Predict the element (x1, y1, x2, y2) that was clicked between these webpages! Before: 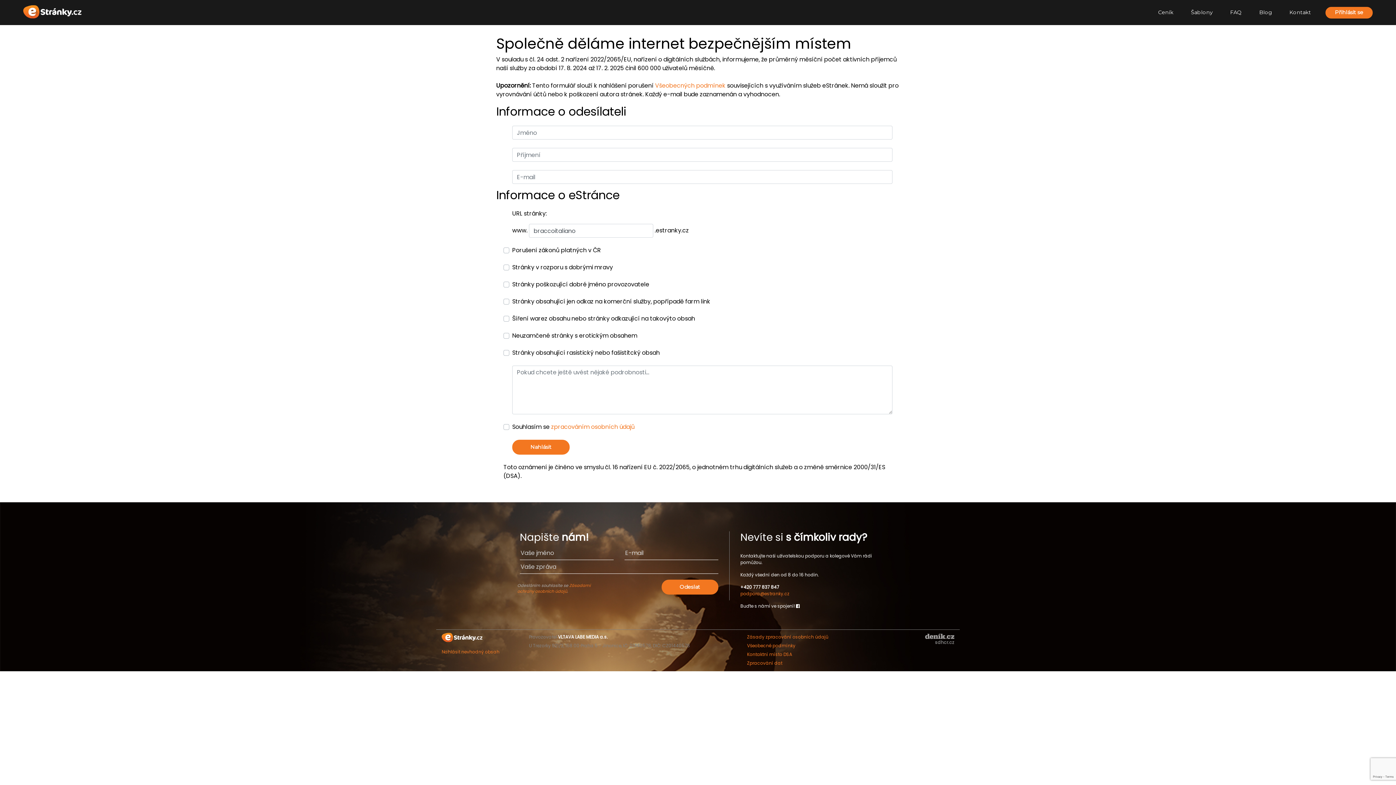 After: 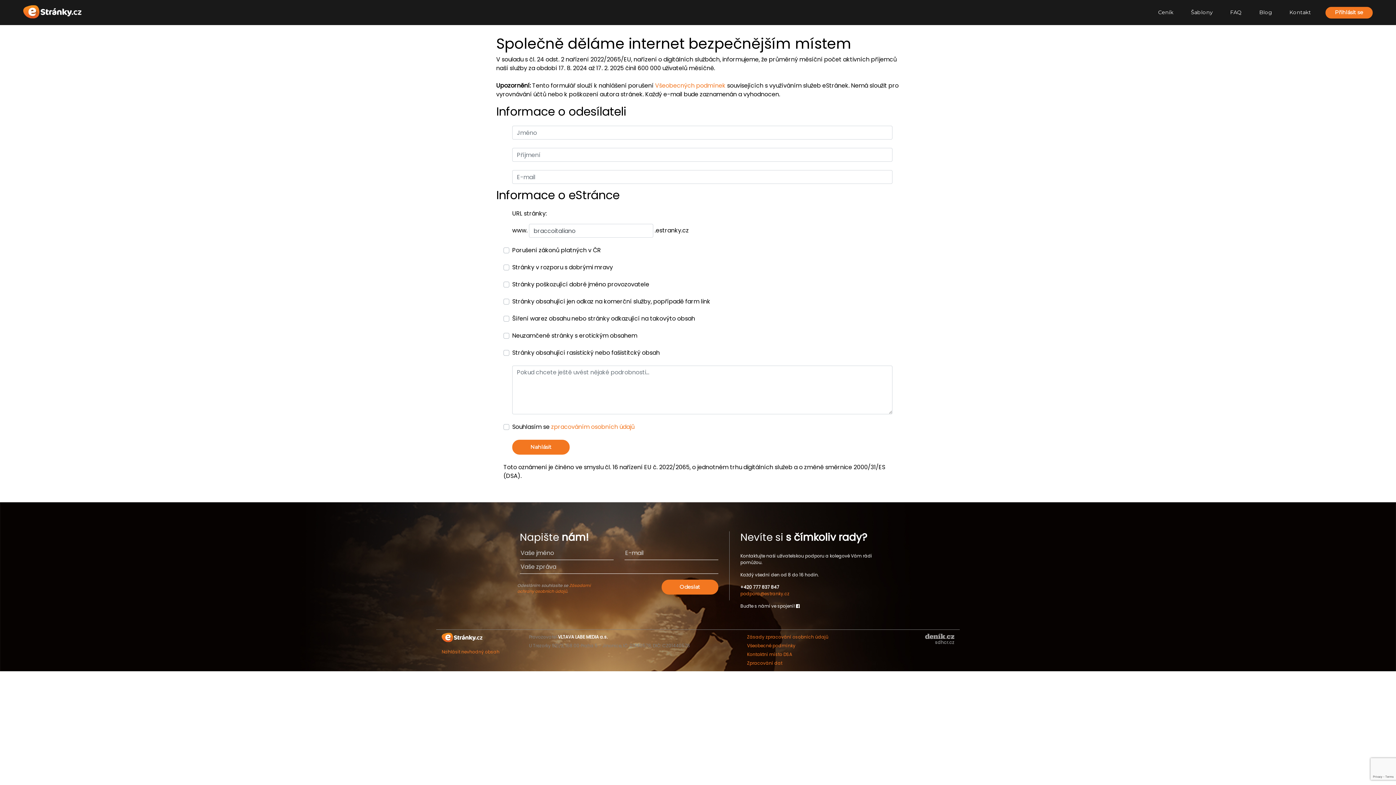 Action: bbox: (747, 651, 792, 657) label: Kontaktní místo DSA